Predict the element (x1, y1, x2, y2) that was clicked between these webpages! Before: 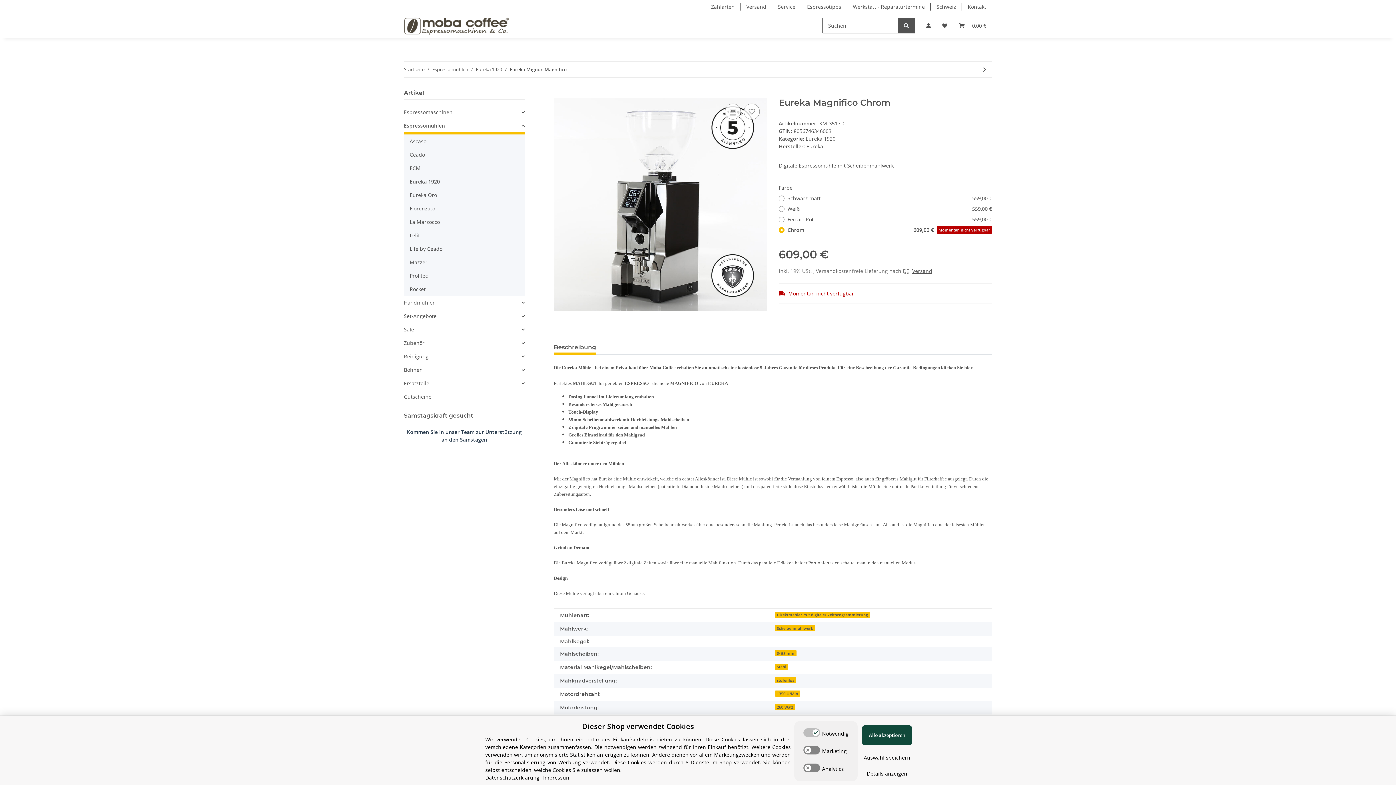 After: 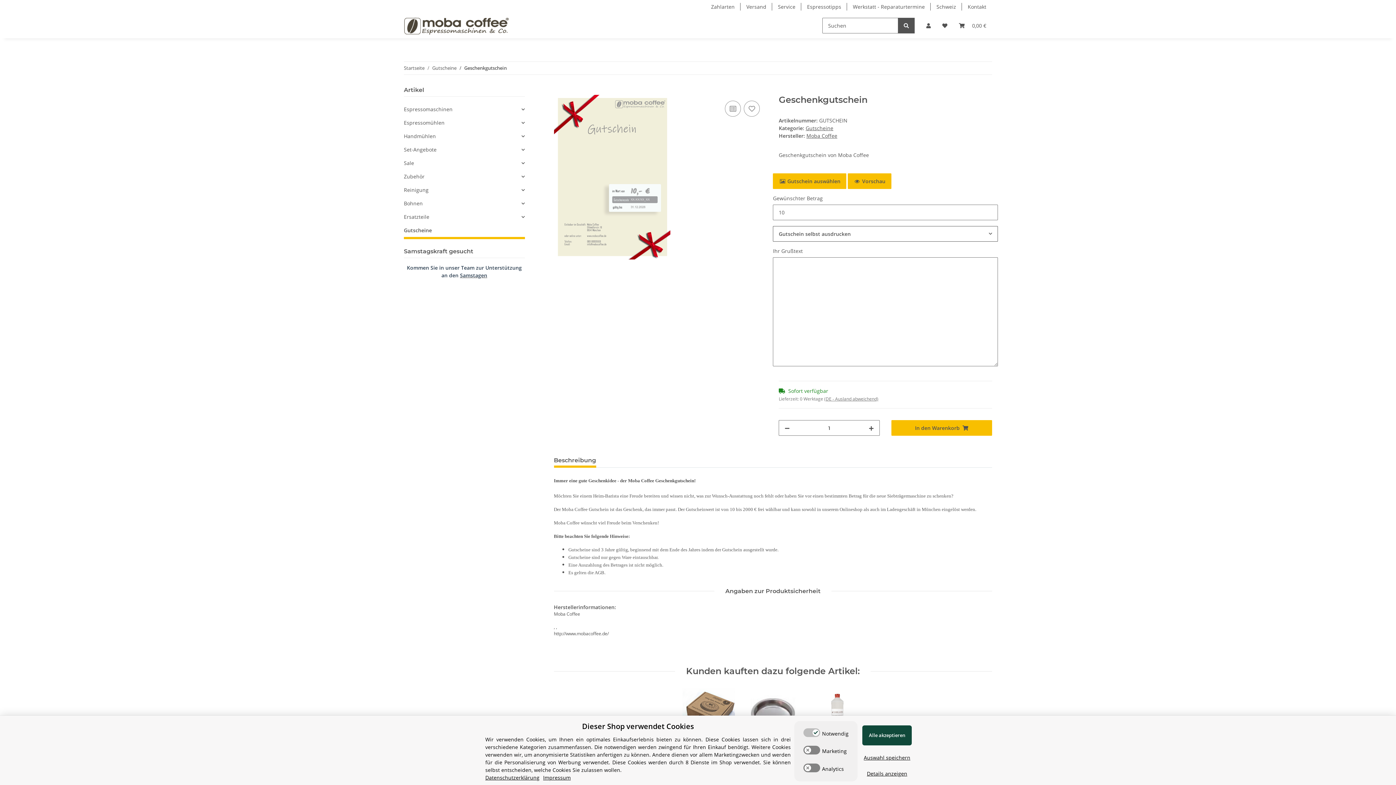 Action: label: Gutscheine bbox: (404, 390, 524, 403)